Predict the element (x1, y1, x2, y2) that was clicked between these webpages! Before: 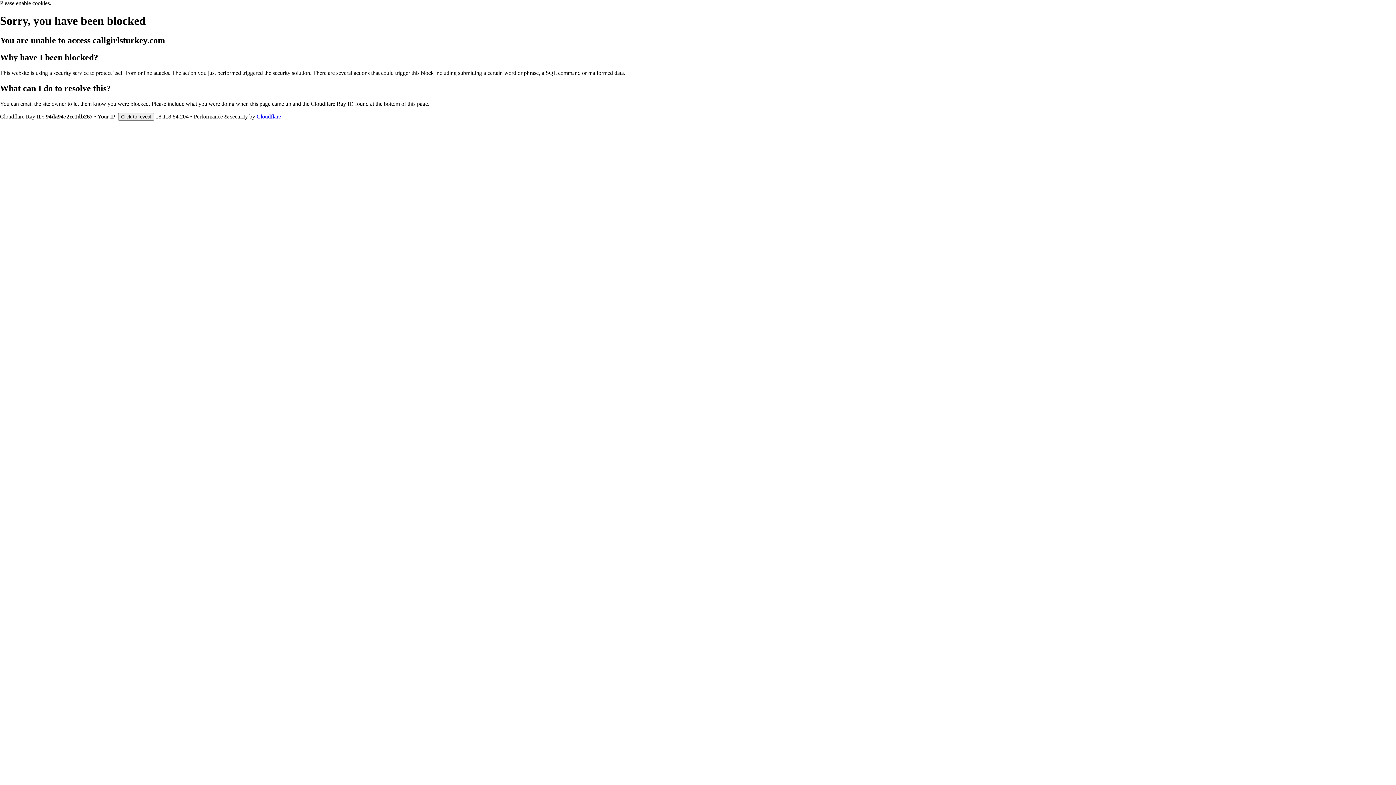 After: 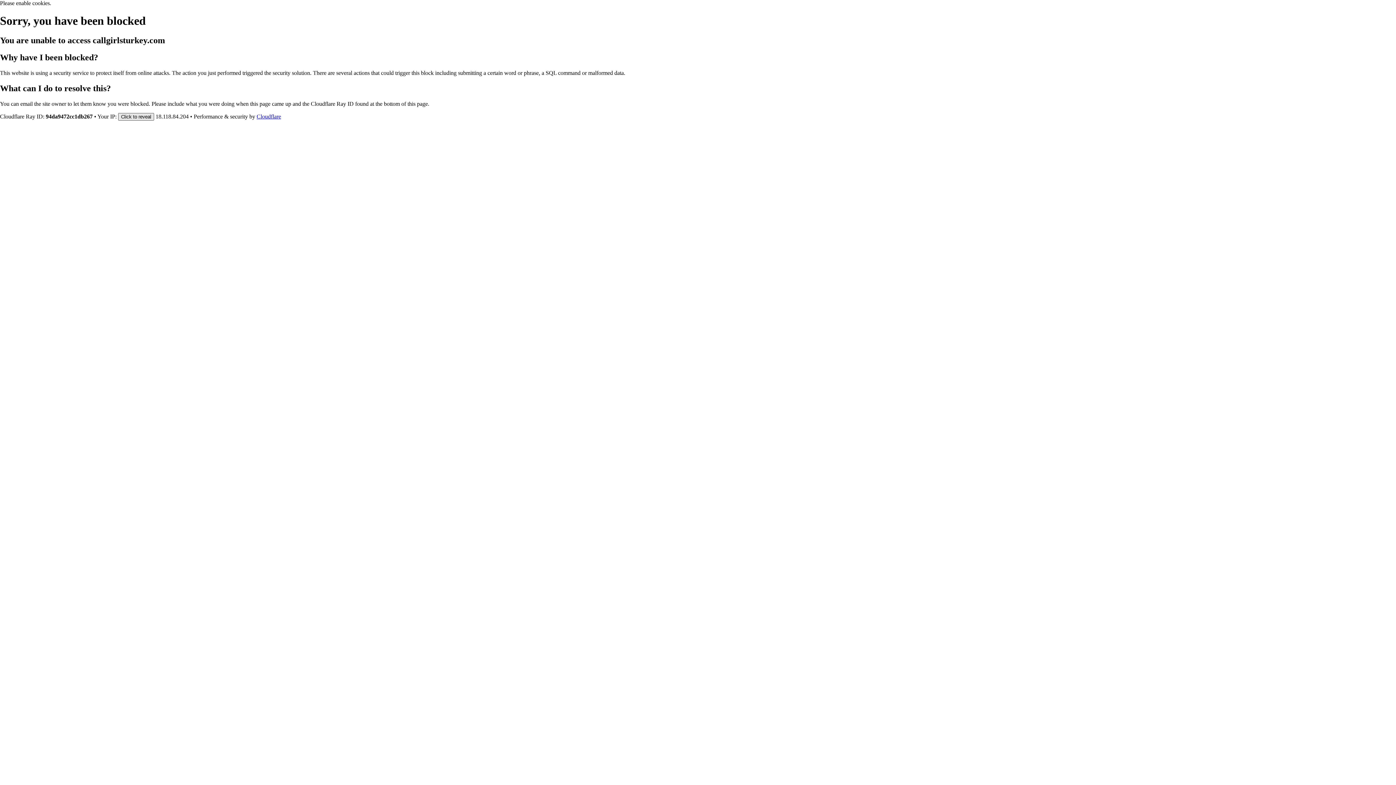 Action: label: Click to reveal bbox: (118, 112, 154, 120)